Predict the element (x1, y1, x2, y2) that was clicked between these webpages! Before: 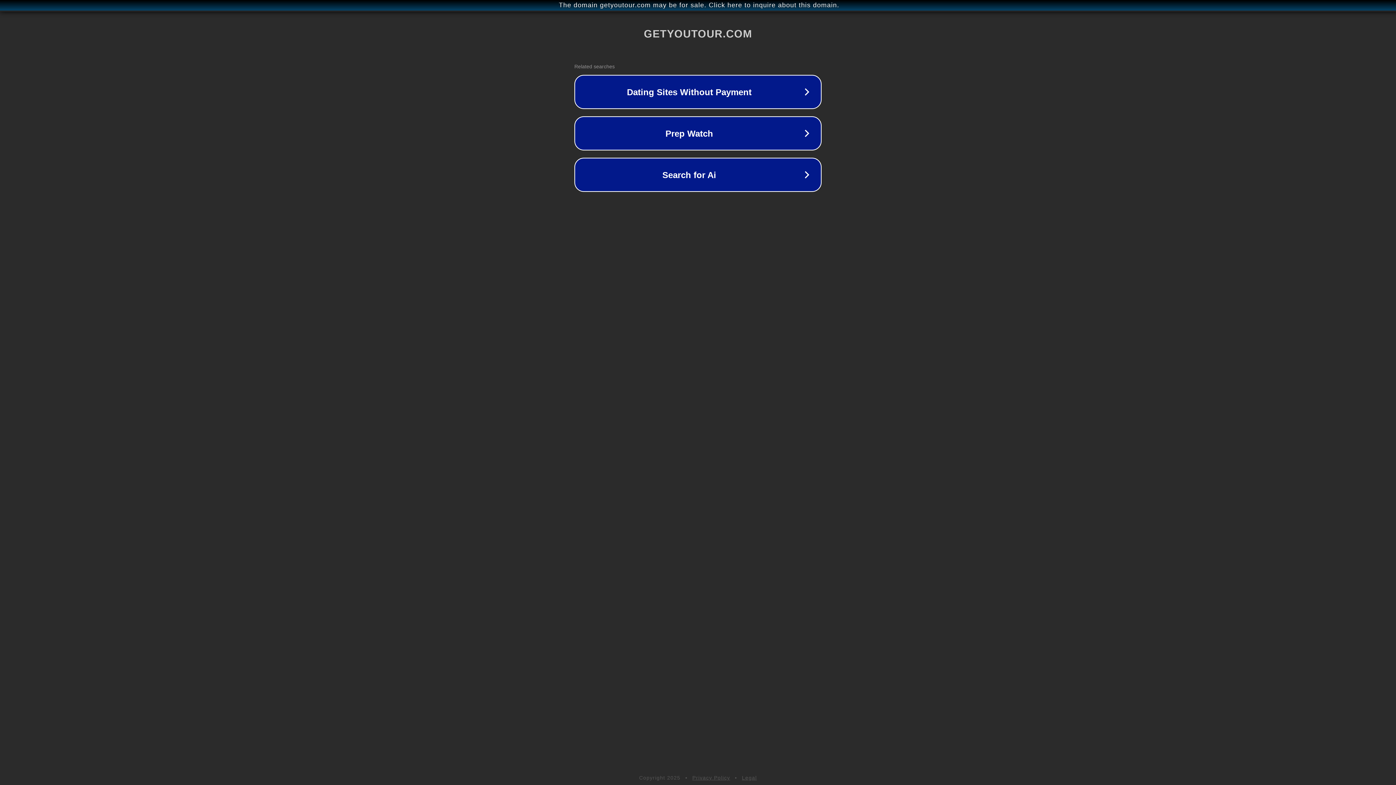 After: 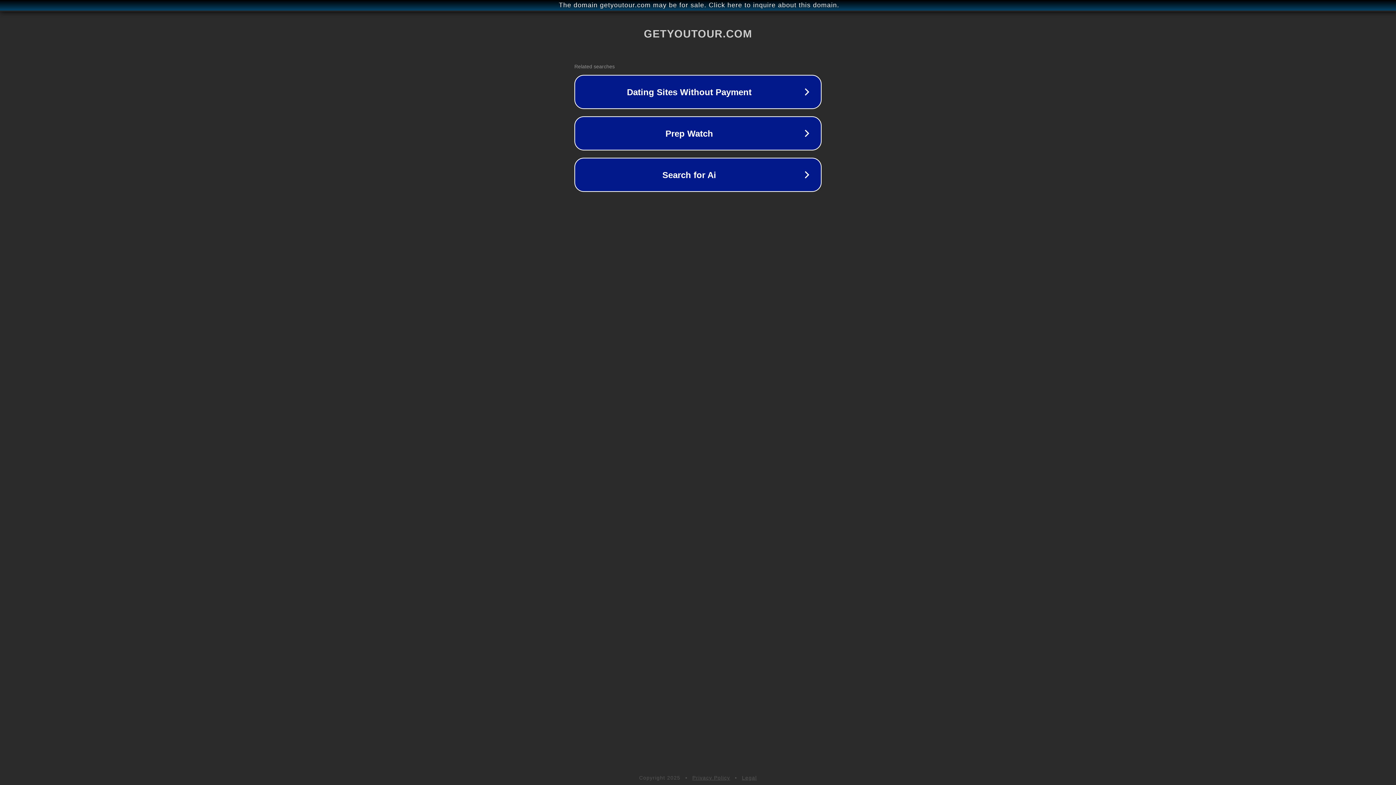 Action: label: Legal bbox: (742, 775, 757, 781)